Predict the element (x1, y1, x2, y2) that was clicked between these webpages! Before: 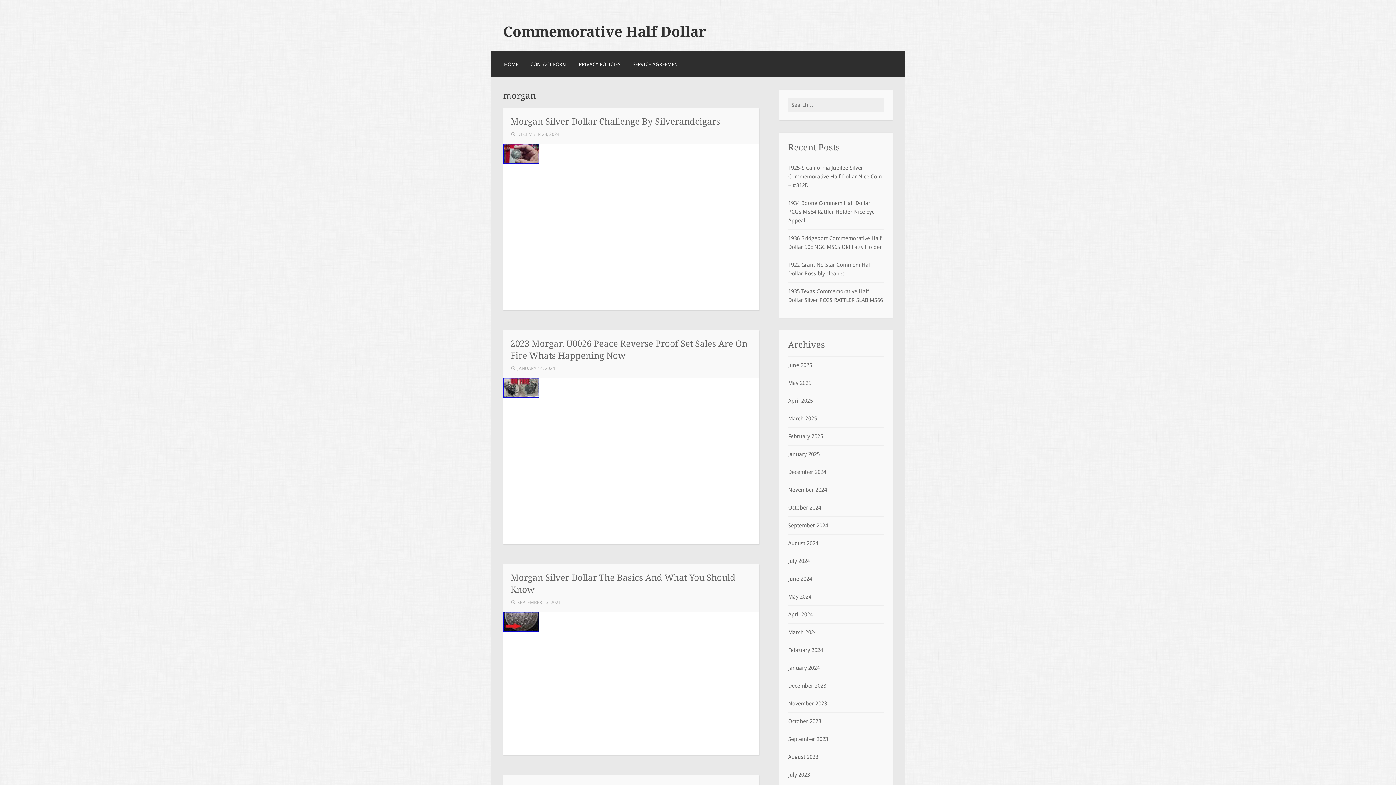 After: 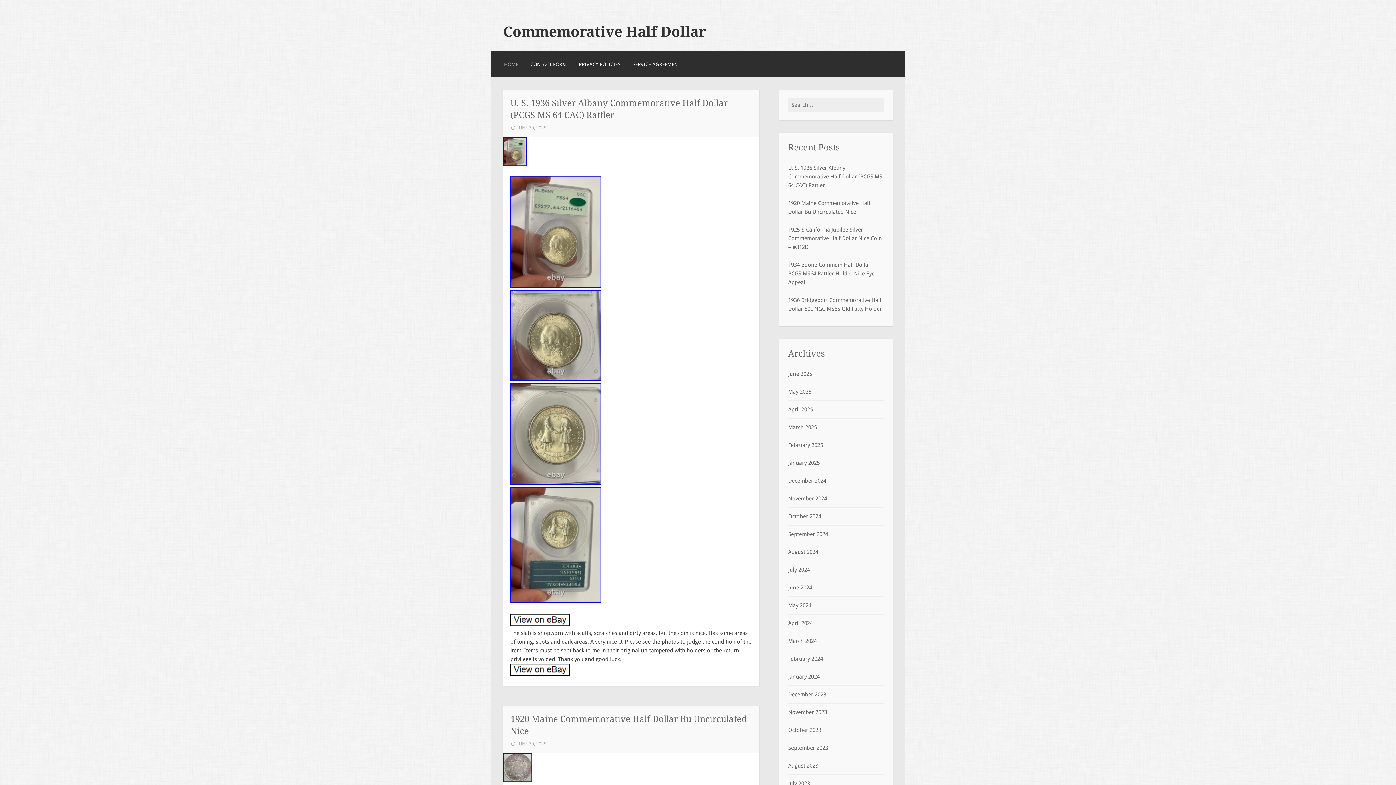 Action: label: HOME bbox: (504, 60, 518, 68)